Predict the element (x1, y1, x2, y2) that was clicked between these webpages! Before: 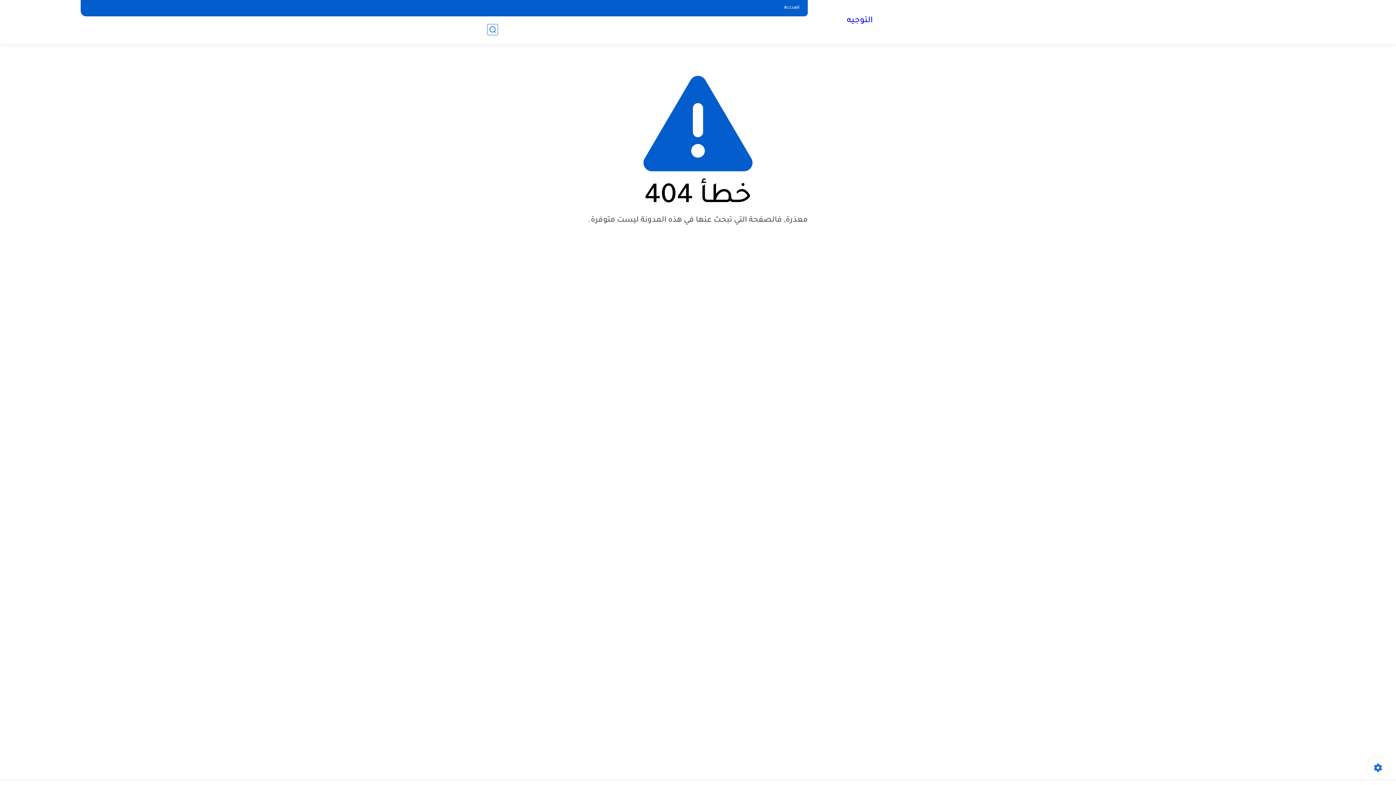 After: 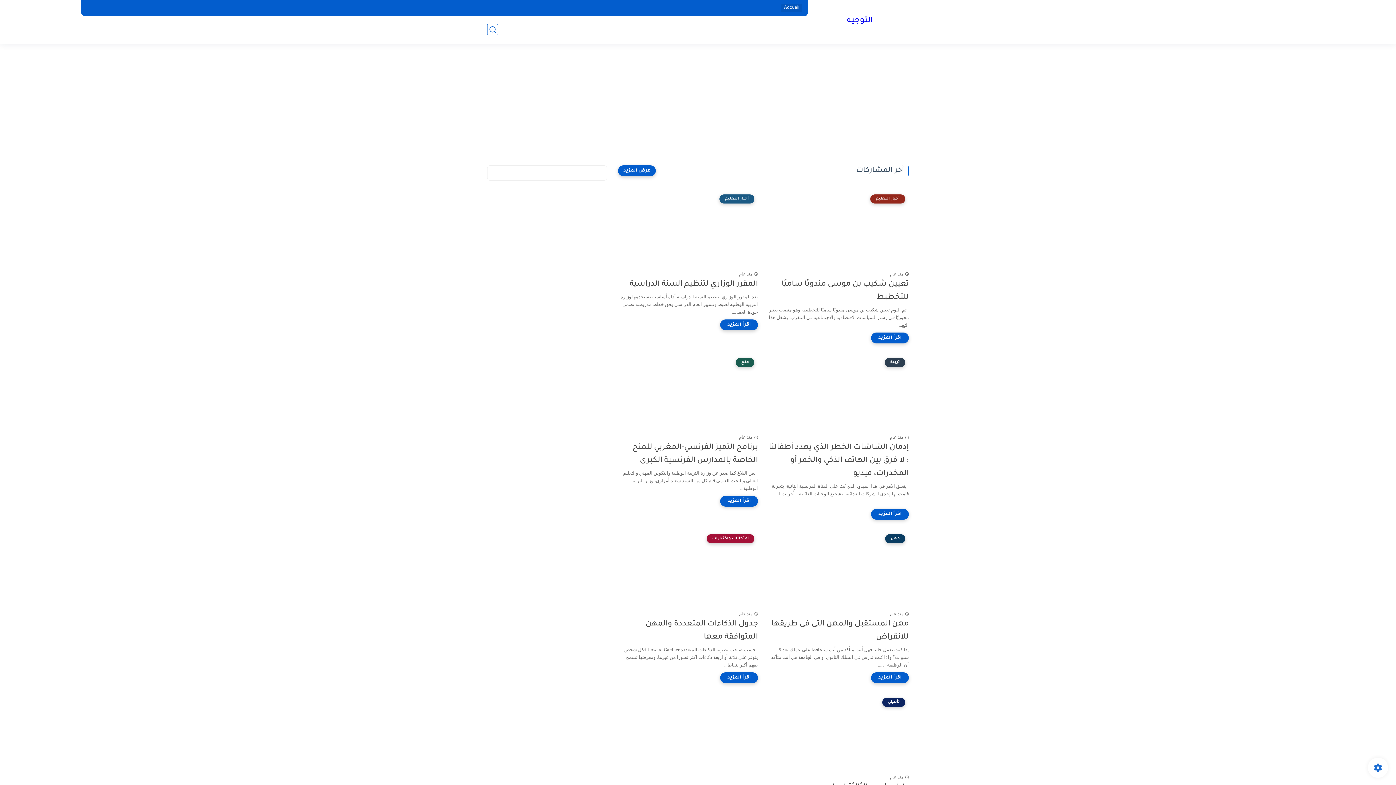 Action: label: Accueil bbox: (781, 4, 802, 12)